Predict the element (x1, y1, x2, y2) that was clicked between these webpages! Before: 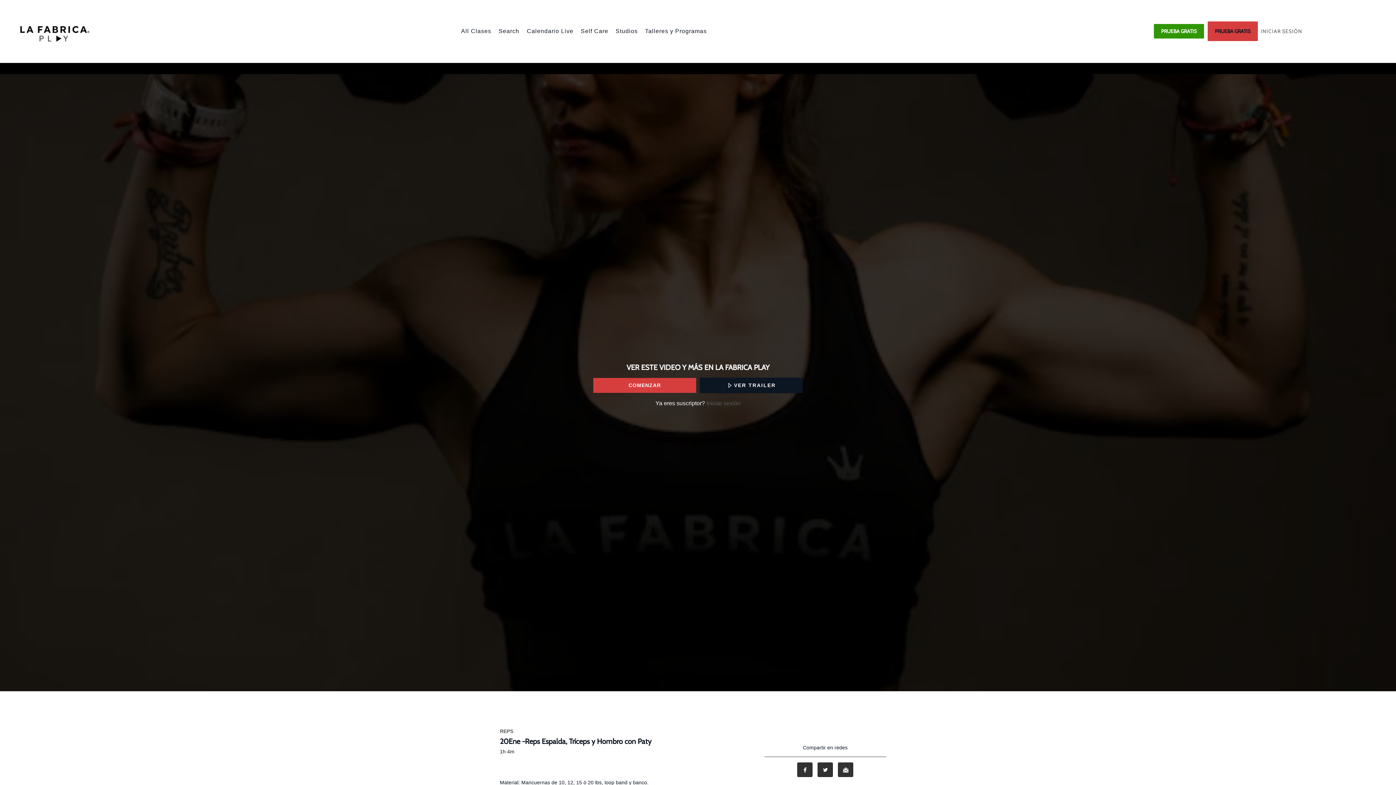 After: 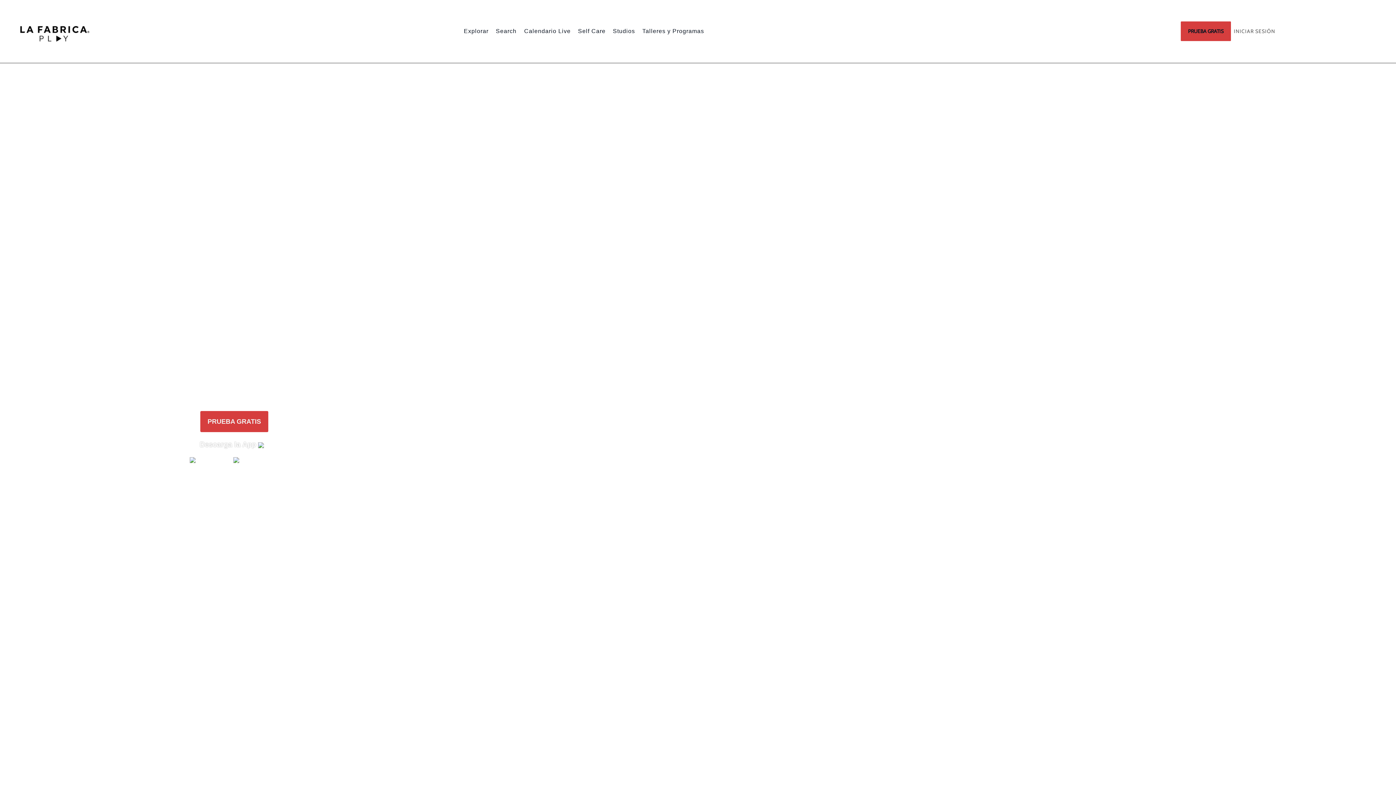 Action: bbox: (15, 19, 95, 46)